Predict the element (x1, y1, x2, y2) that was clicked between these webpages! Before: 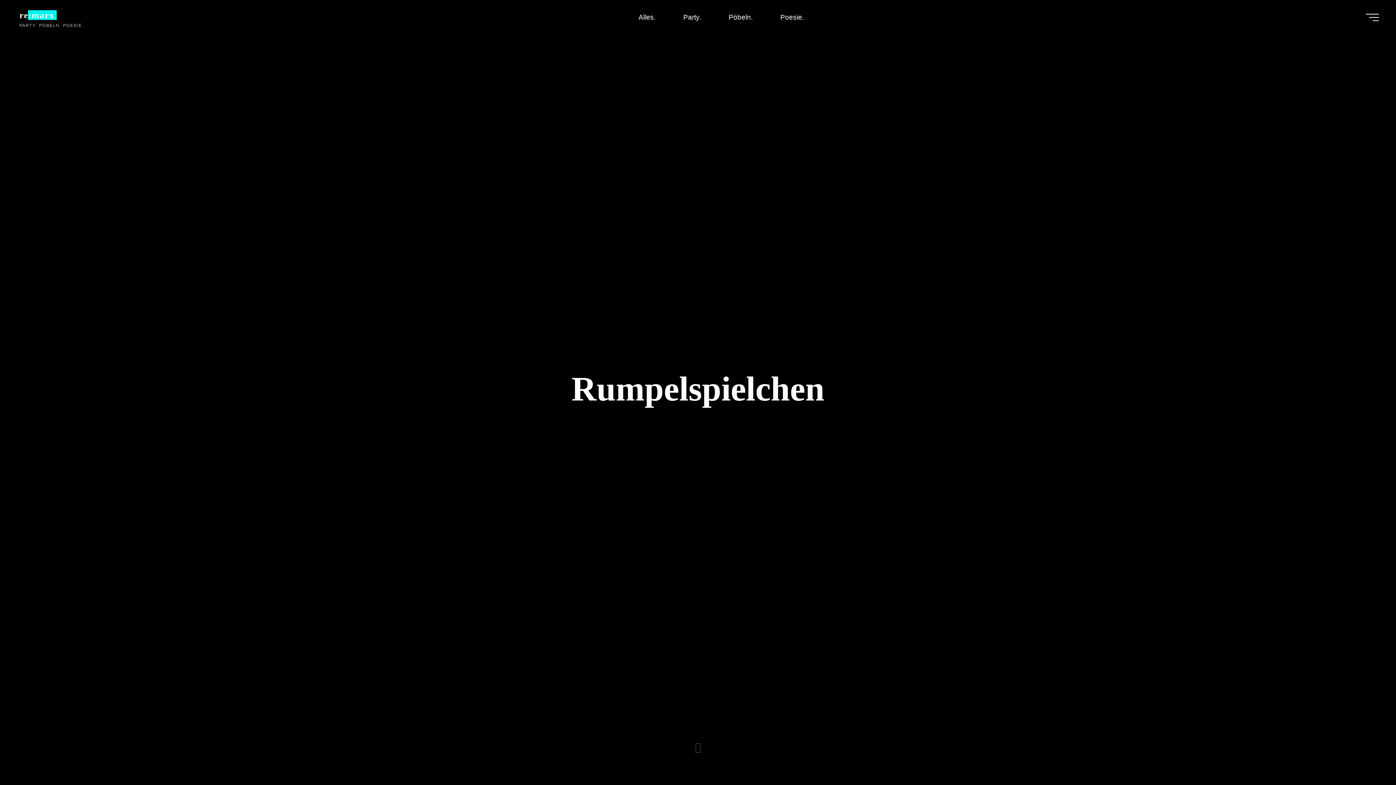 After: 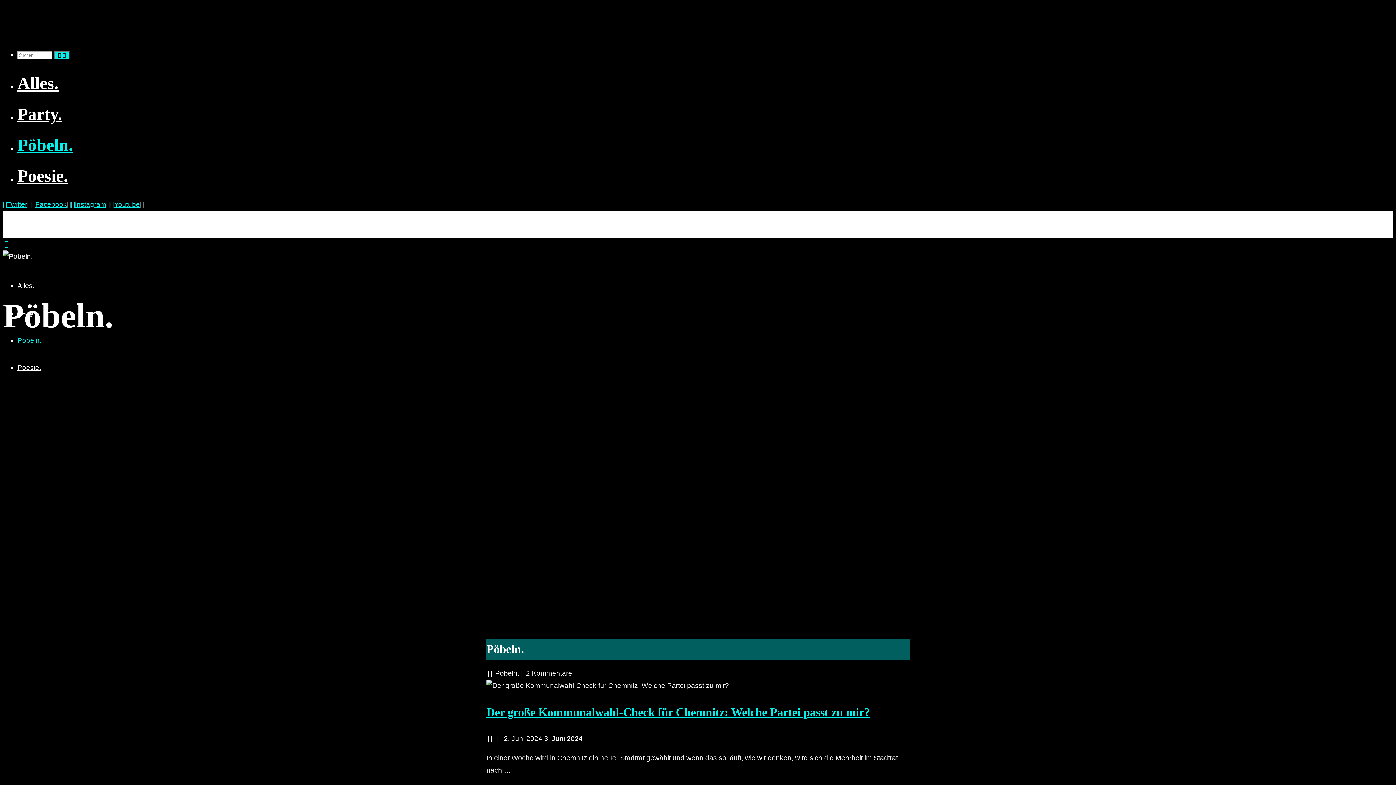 Action: bbox: (715, 3, 766, 30) label: Pöbeln.